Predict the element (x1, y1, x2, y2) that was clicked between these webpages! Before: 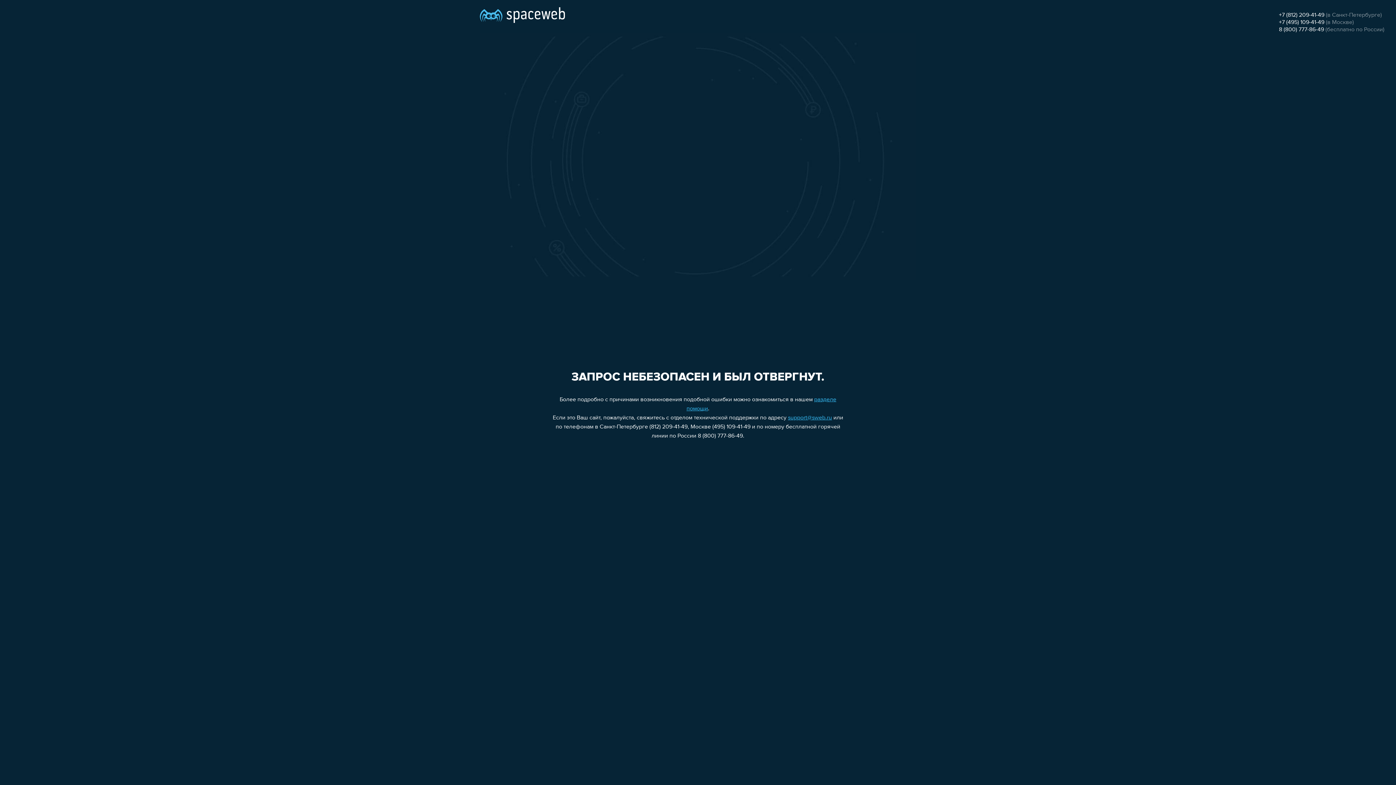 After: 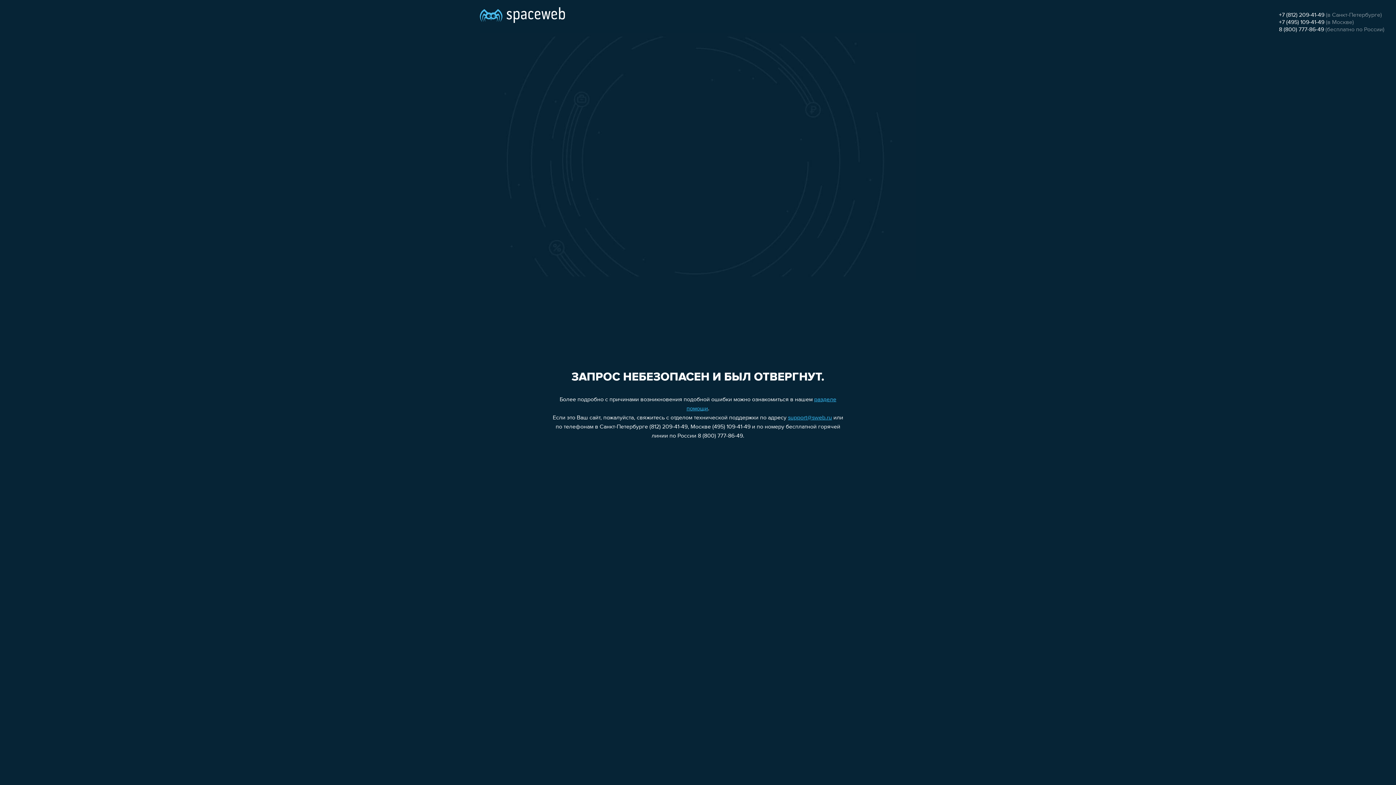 Action: label: 8 (800) 777-86-49 bbox: (1279, 26, 1324, 32)